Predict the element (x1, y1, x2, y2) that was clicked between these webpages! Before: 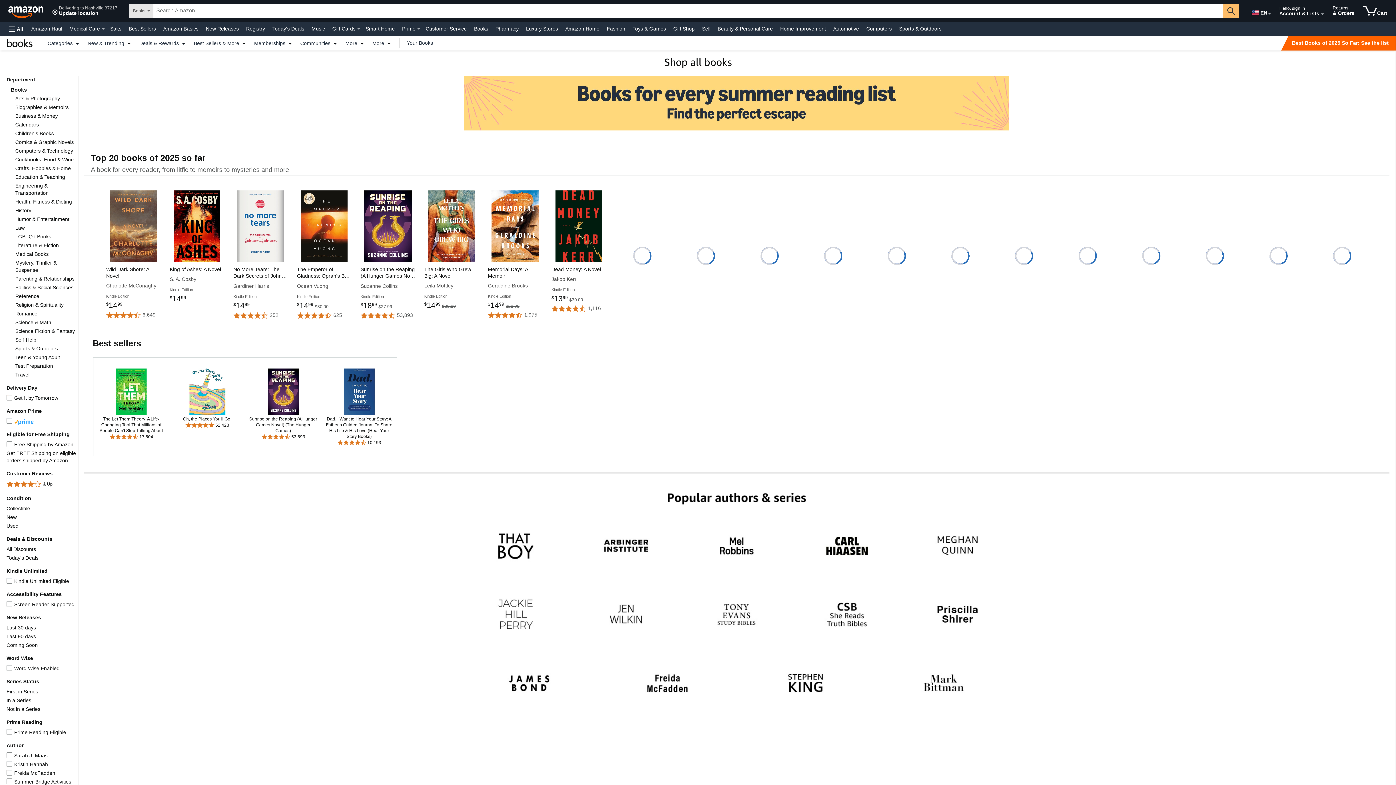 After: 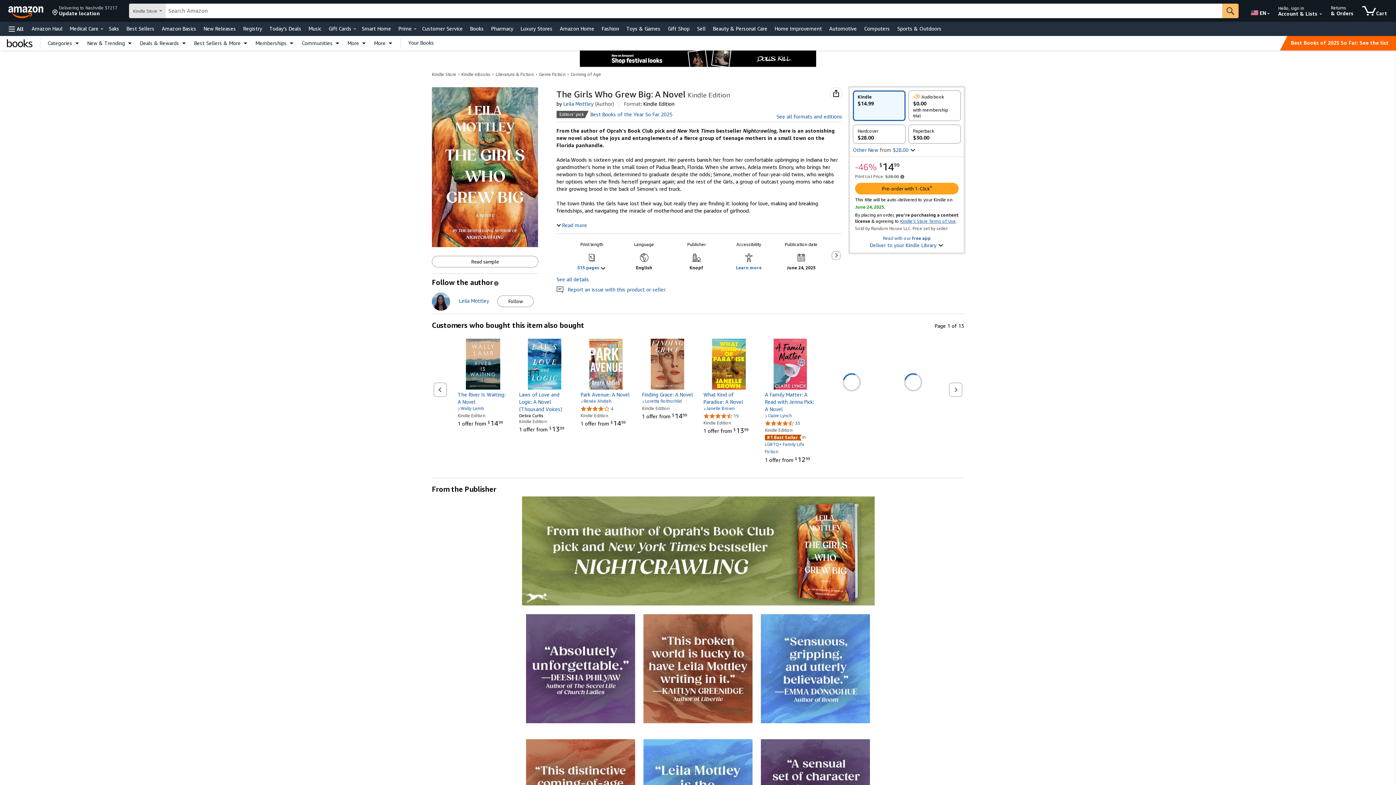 Action: label: The Girls Who Grew Big: A Novel
Leila Mottley bbox: (424, 190, 478, 290)